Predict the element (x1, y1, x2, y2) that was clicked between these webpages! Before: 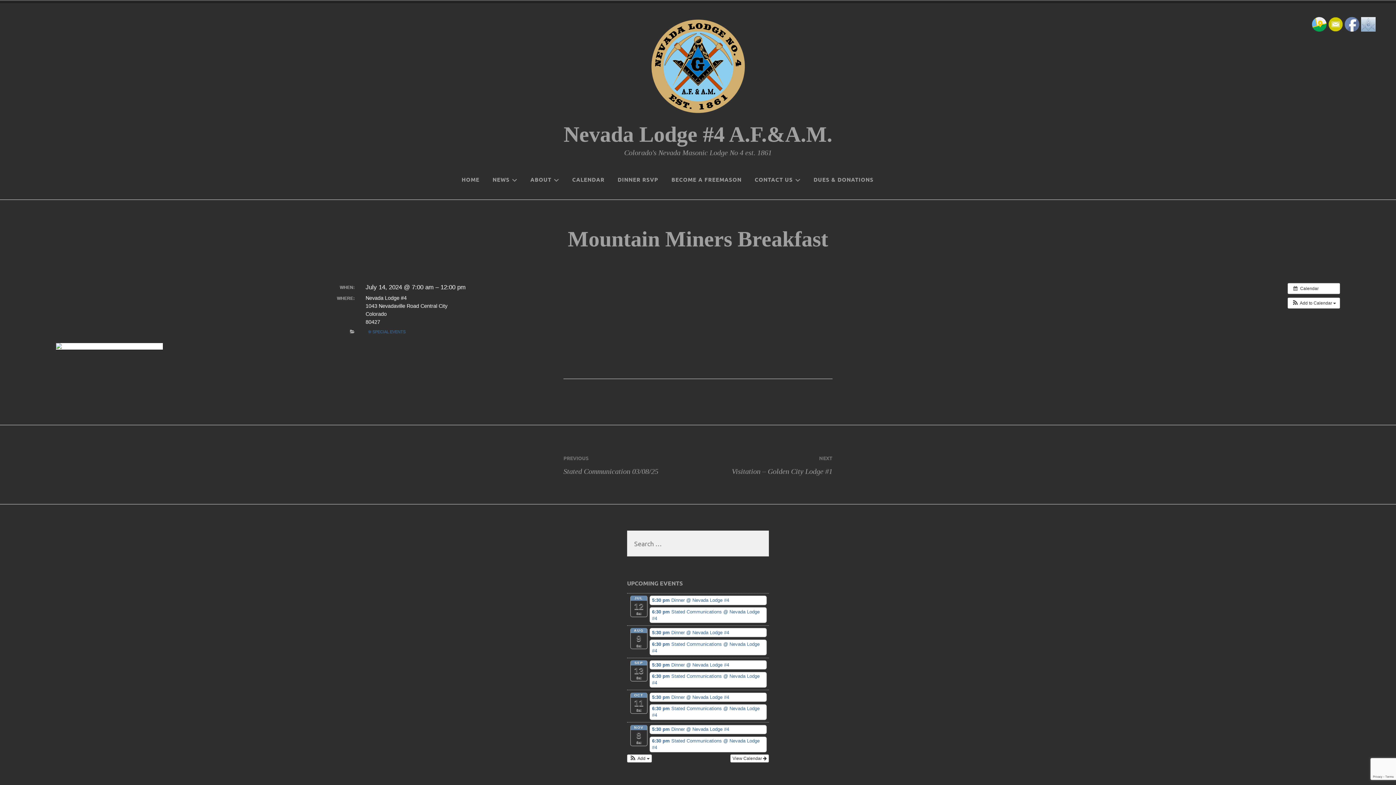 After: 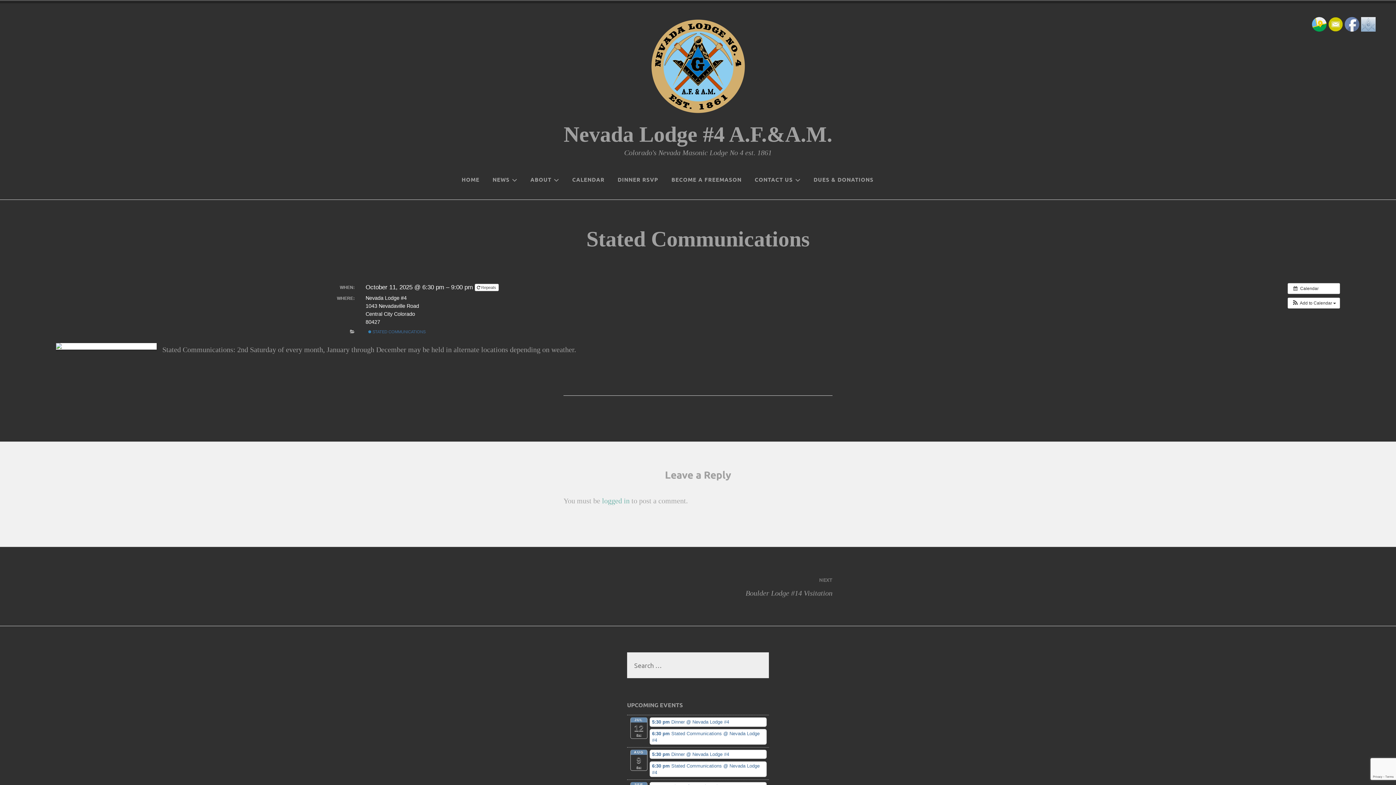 Action: bbox: (649, 704, 766, 720) label: 6:30 pm Stated Communications @ Nevada Lodge #4